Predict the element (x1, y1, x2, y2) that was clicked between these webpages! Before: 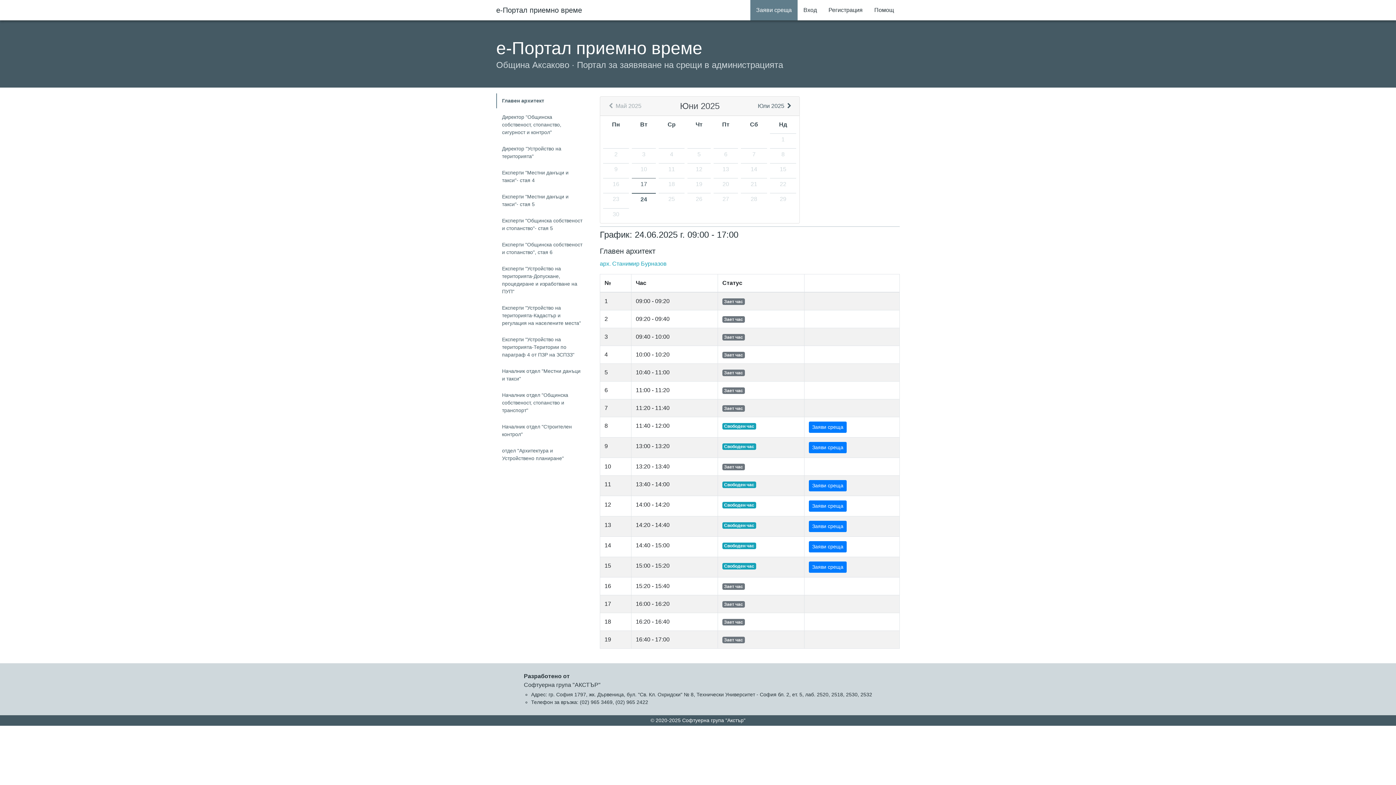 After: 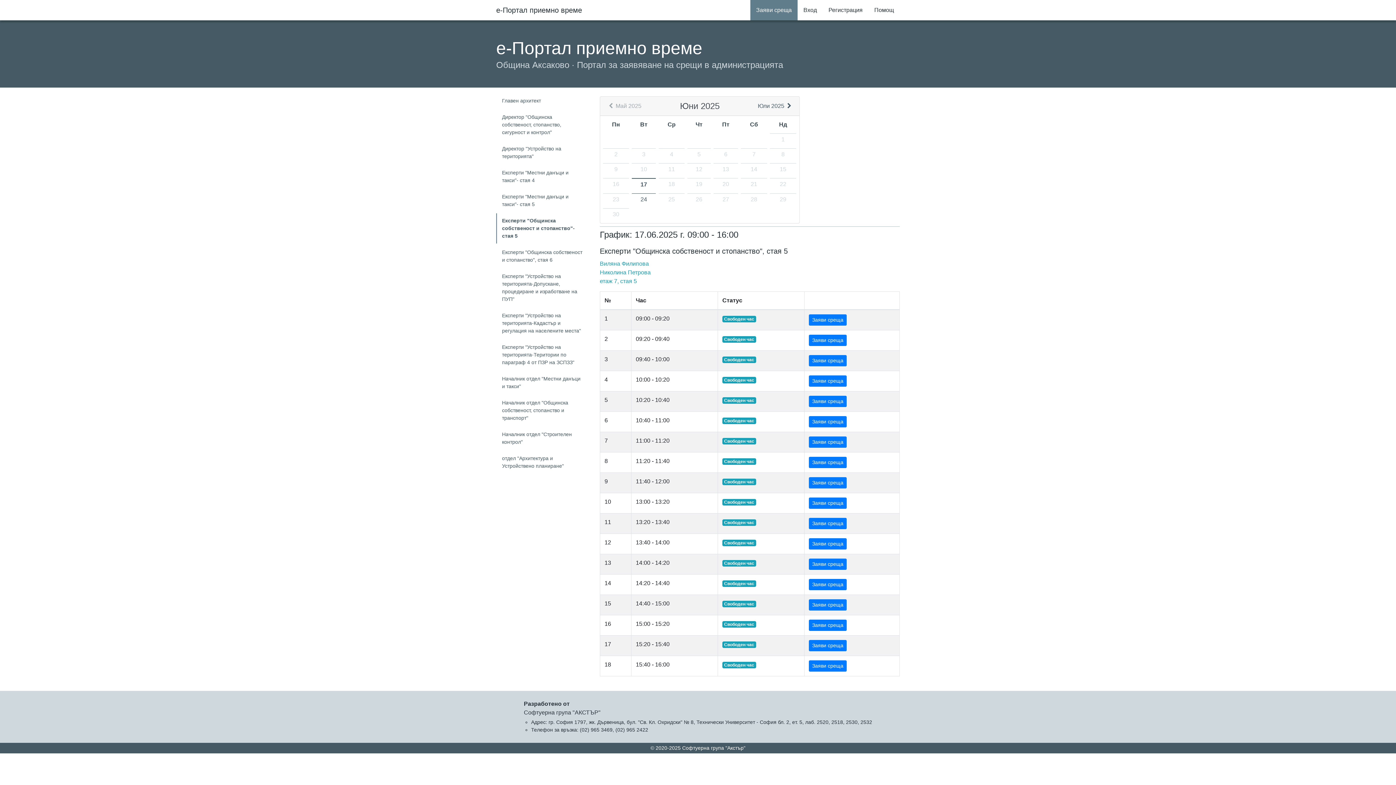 Action: bbox: (496, 213, 589, 236) label: Експерти "Общинска собственост и стопанство"- стая 5